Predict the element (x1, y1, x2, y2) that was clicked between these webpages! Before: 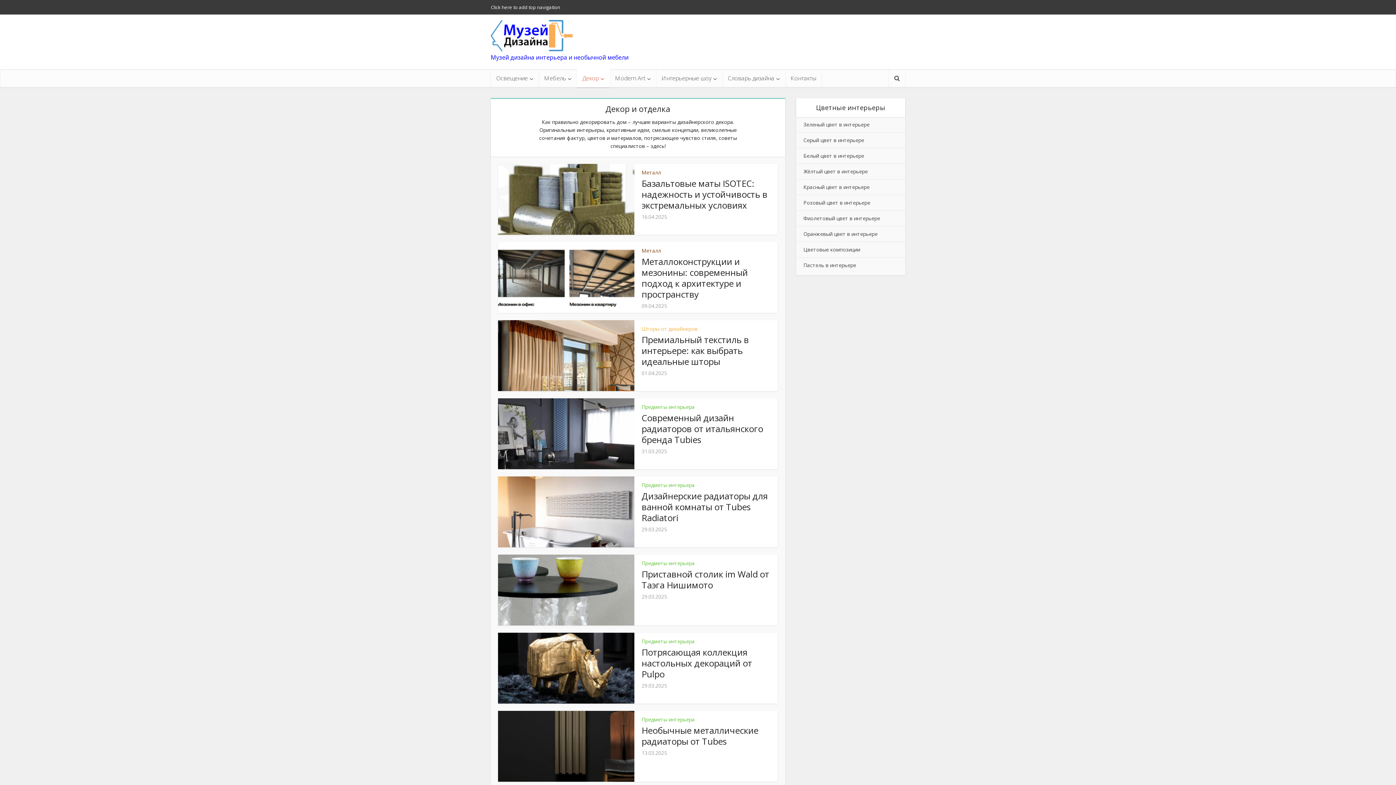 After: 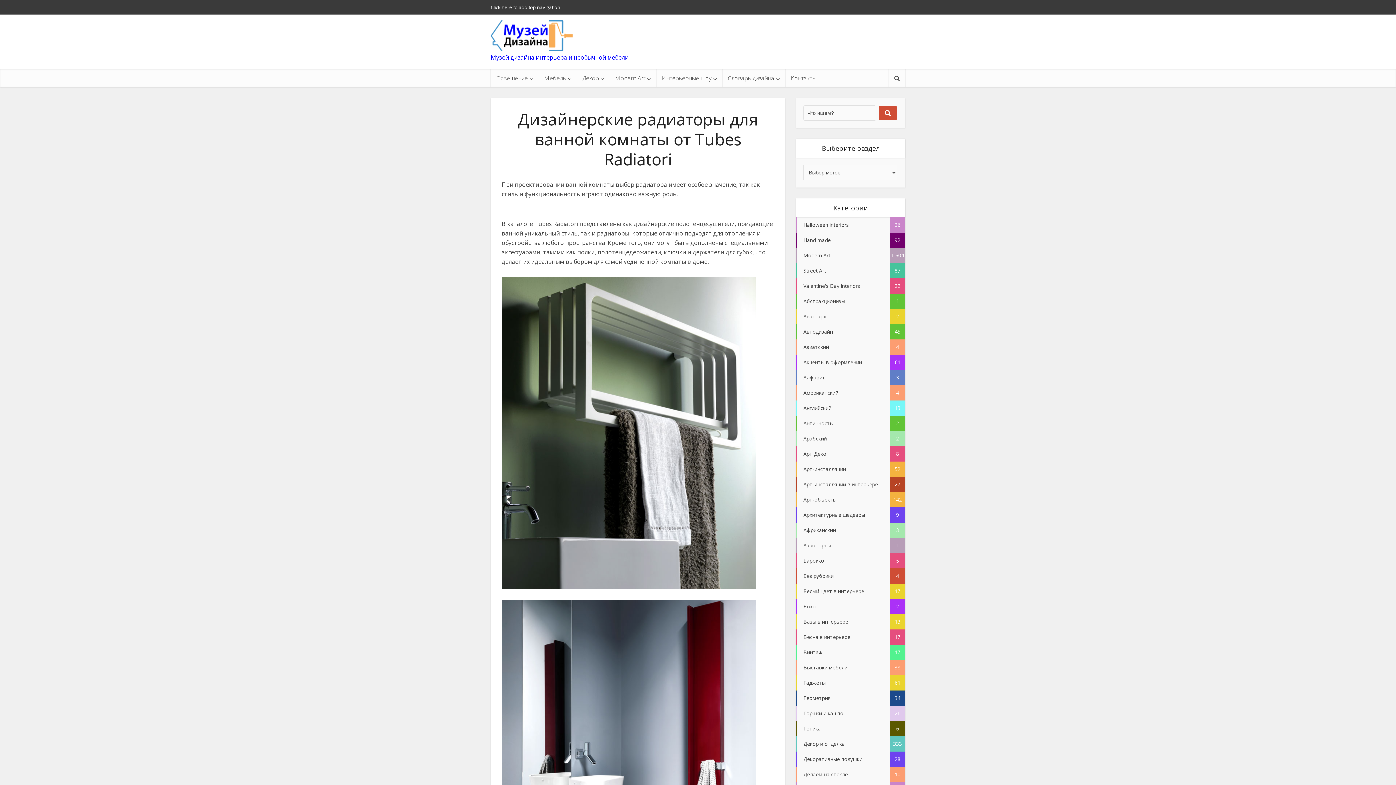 Action: bbox: (641, 490, 768, 524) label: Дизайнерские радиаторы для ванной комнаты от Tubes Radiatori